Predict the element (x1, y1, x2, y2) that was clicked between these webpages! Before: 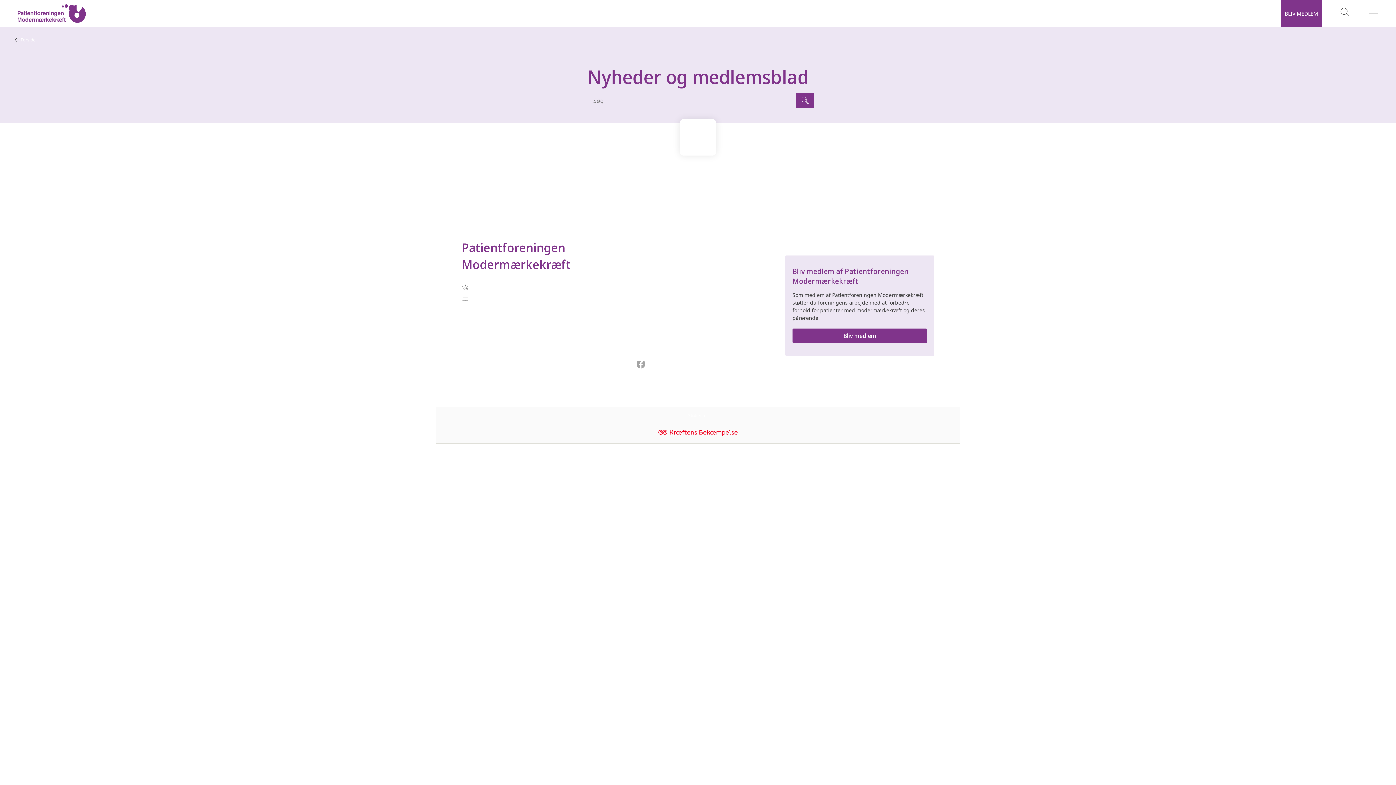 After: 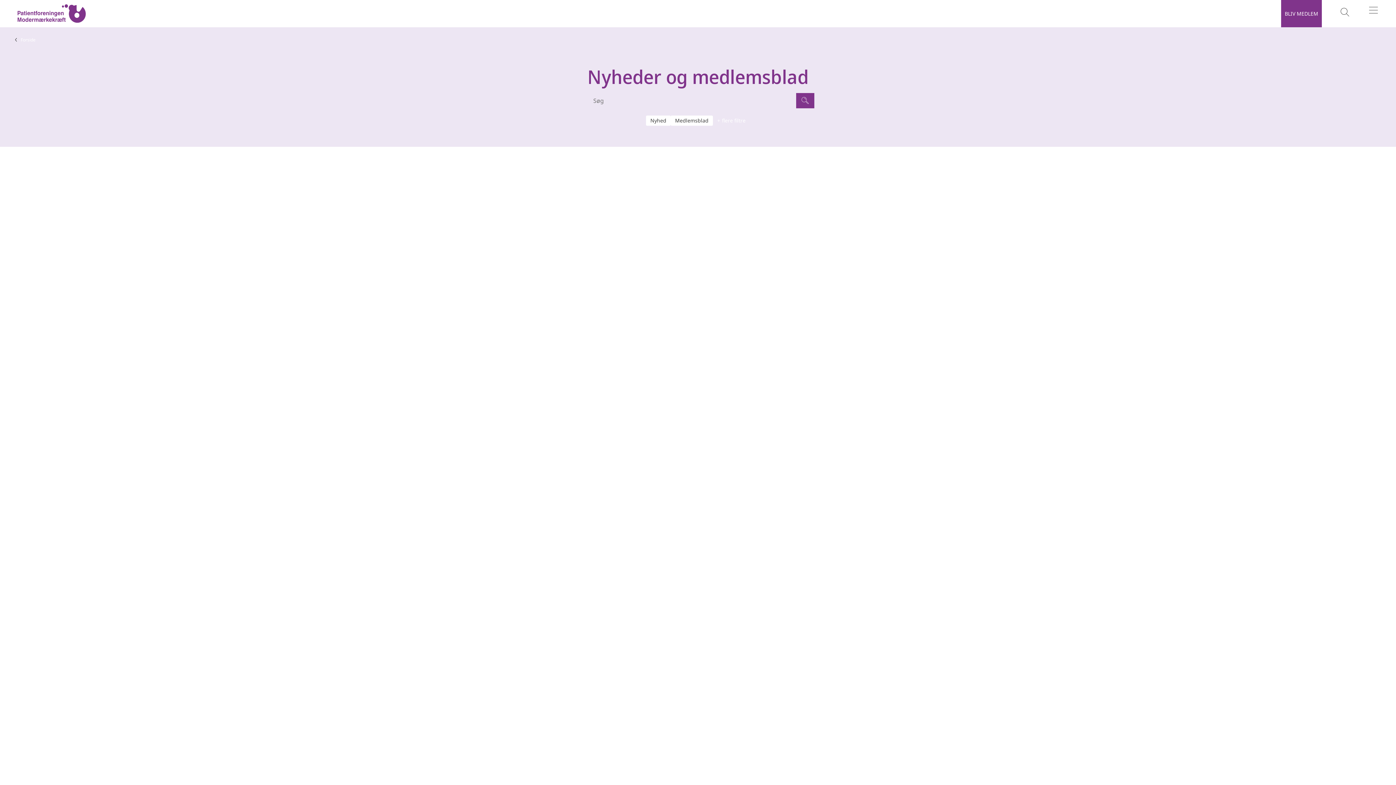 Action: bbox: (636, 359, 645, 370) label: Følg Kræftens Bekæmpelse på Facebook